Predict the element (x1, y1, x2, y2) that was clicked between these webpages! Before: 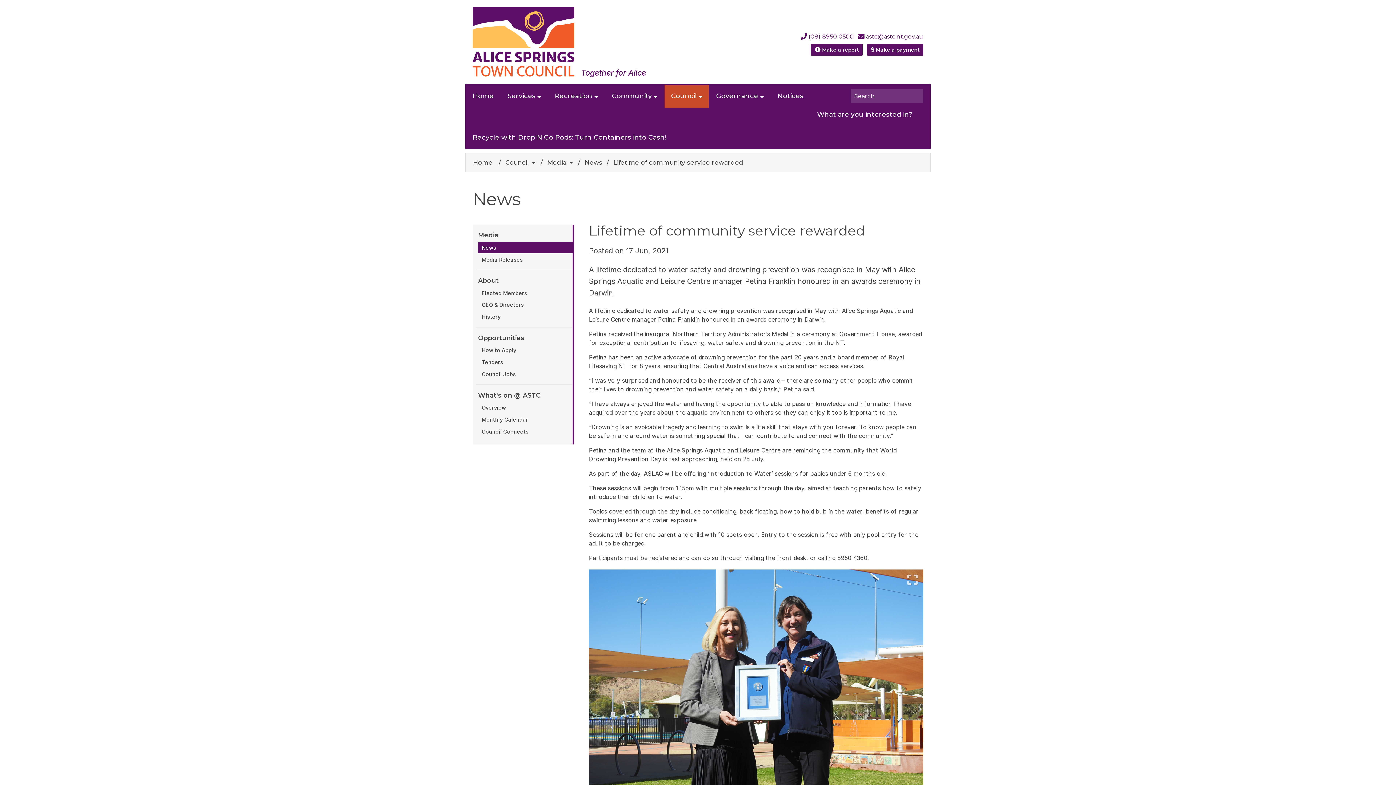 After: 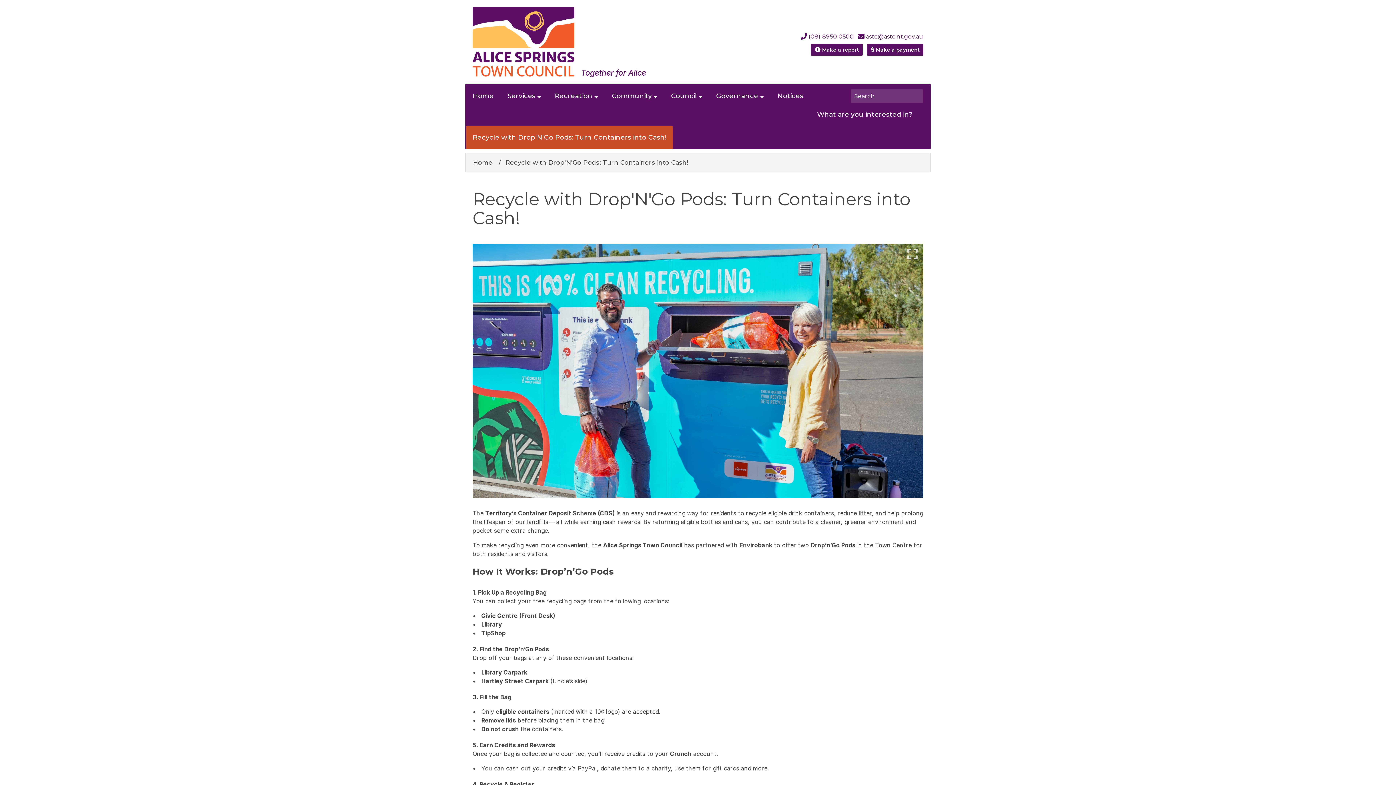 Action: bbox: (466, 126, 673, 149) label: Recycle with Drop'N'Go Pods: Turn Containers into Cash!